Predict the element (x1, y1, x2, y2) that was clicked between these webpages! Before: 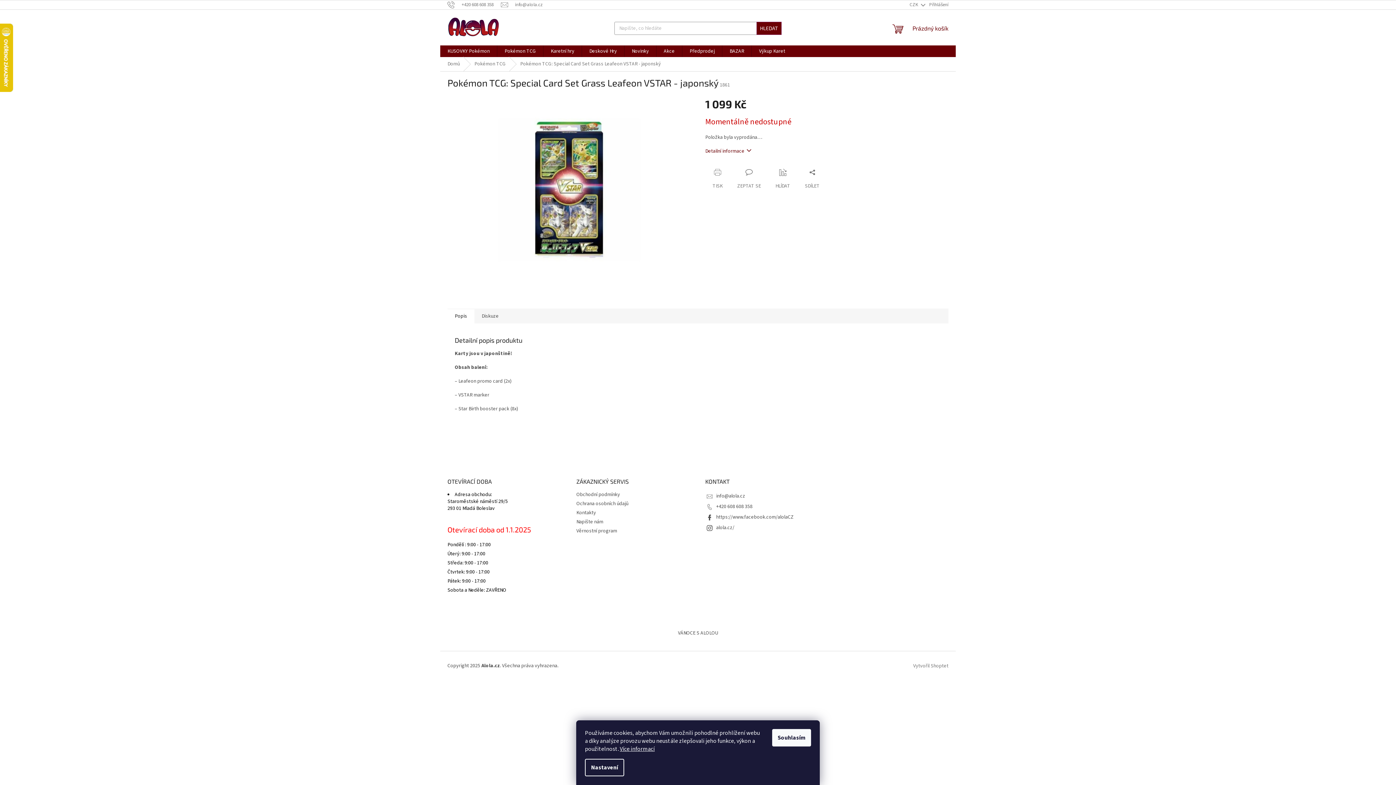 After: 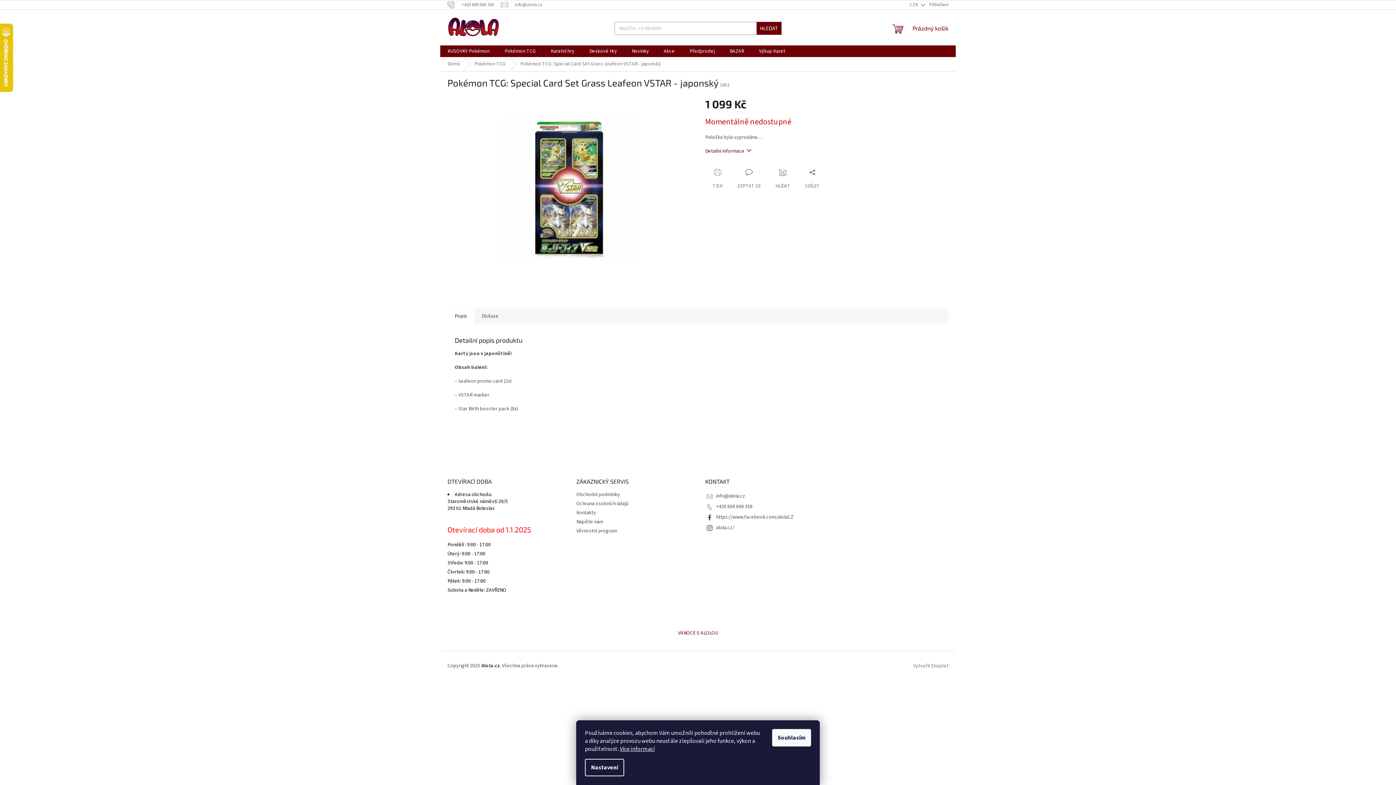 Action: label: VÁNOCE S ALOLOU bbox: (678, 629, 718, 637)